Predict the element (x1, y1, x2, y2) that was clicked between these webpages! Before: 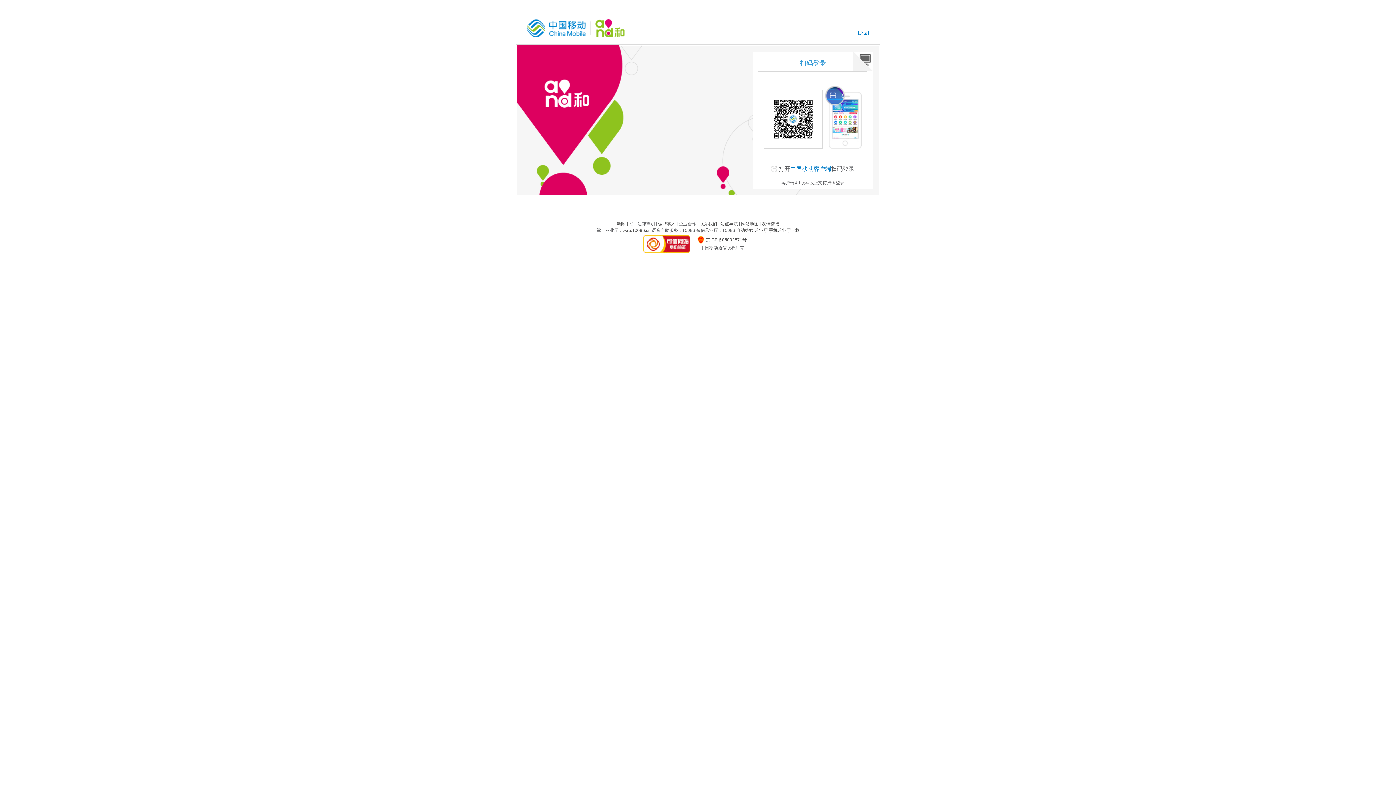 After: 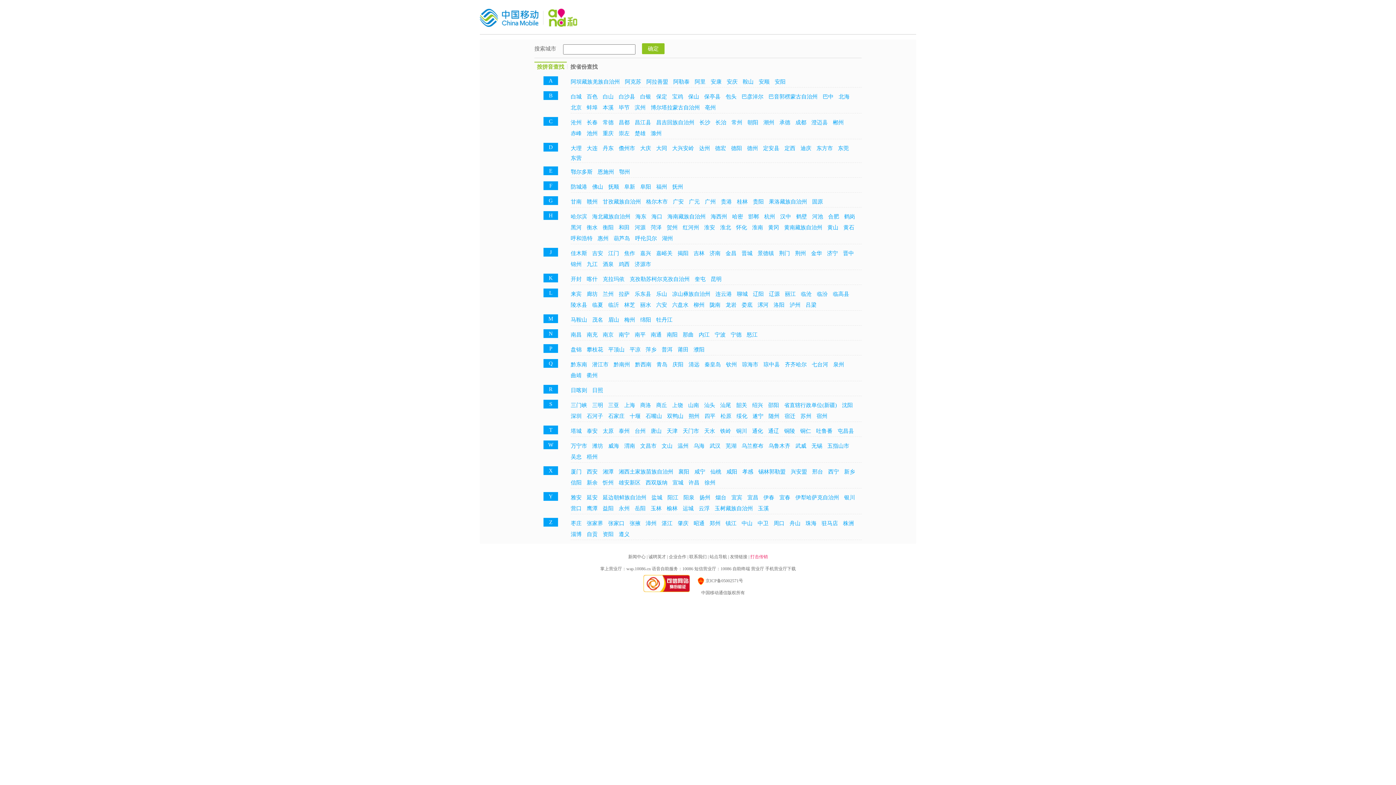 Action: label: [返回] bbox: (858, 30, 869, 36)